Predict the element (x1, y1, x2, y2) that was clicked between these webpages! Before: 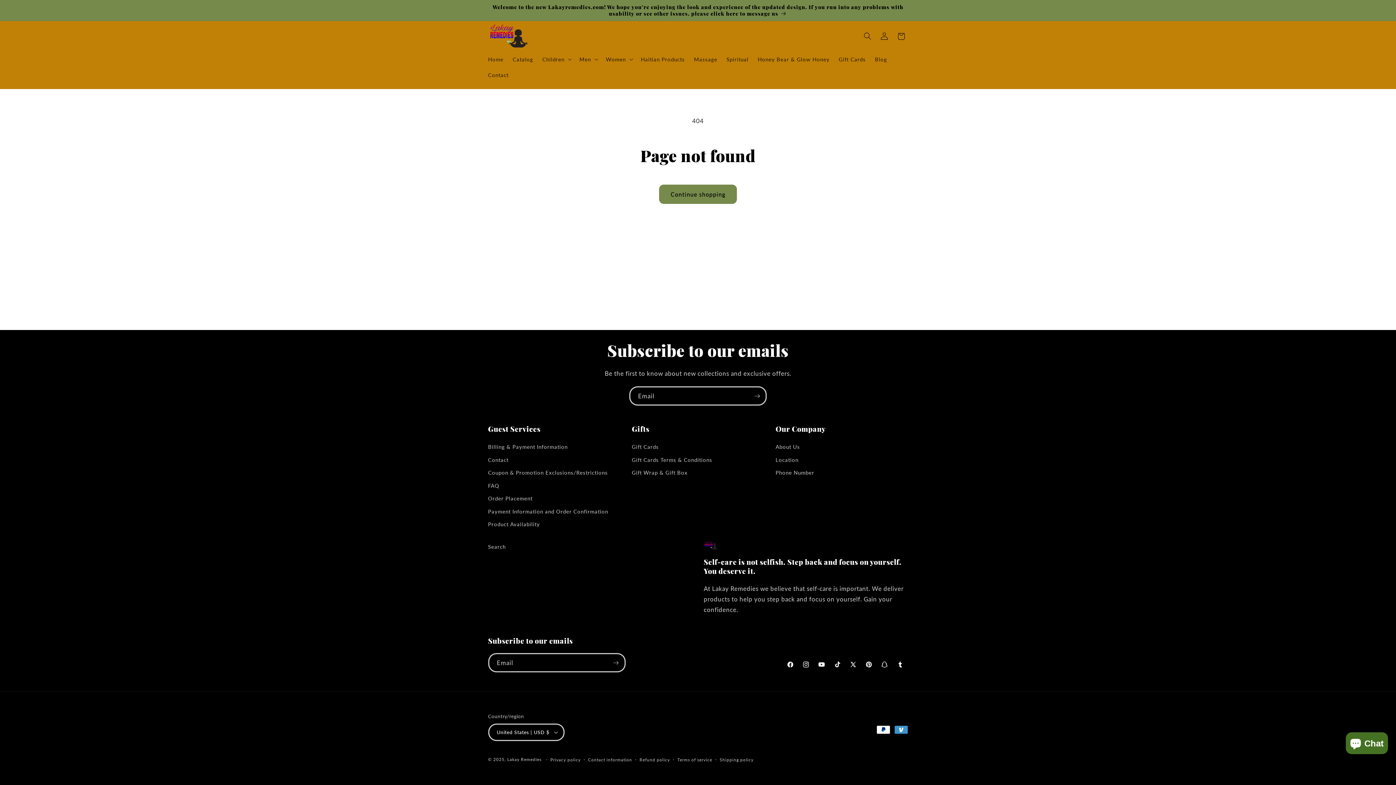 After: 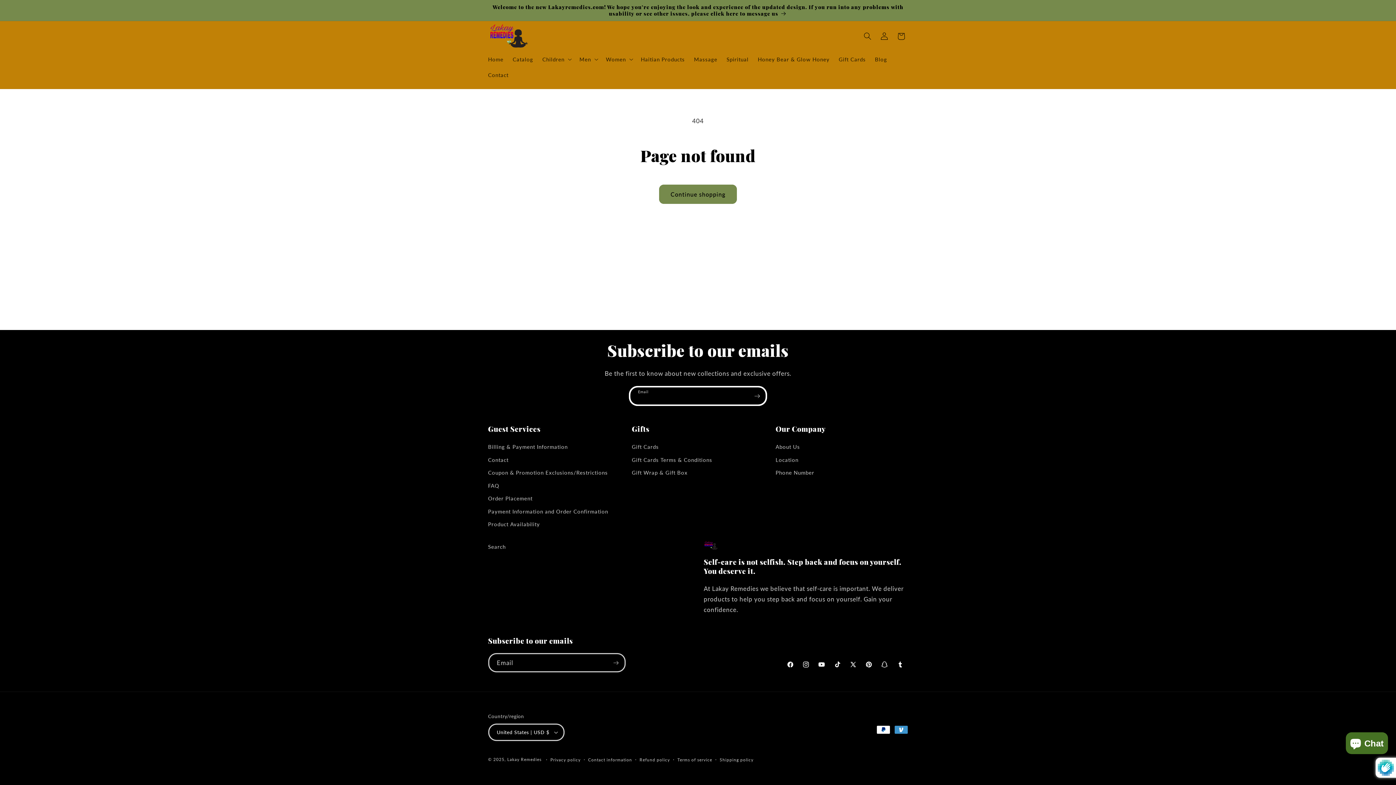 Action: bbox: (749, 386, 765, 405) label: Subscribe